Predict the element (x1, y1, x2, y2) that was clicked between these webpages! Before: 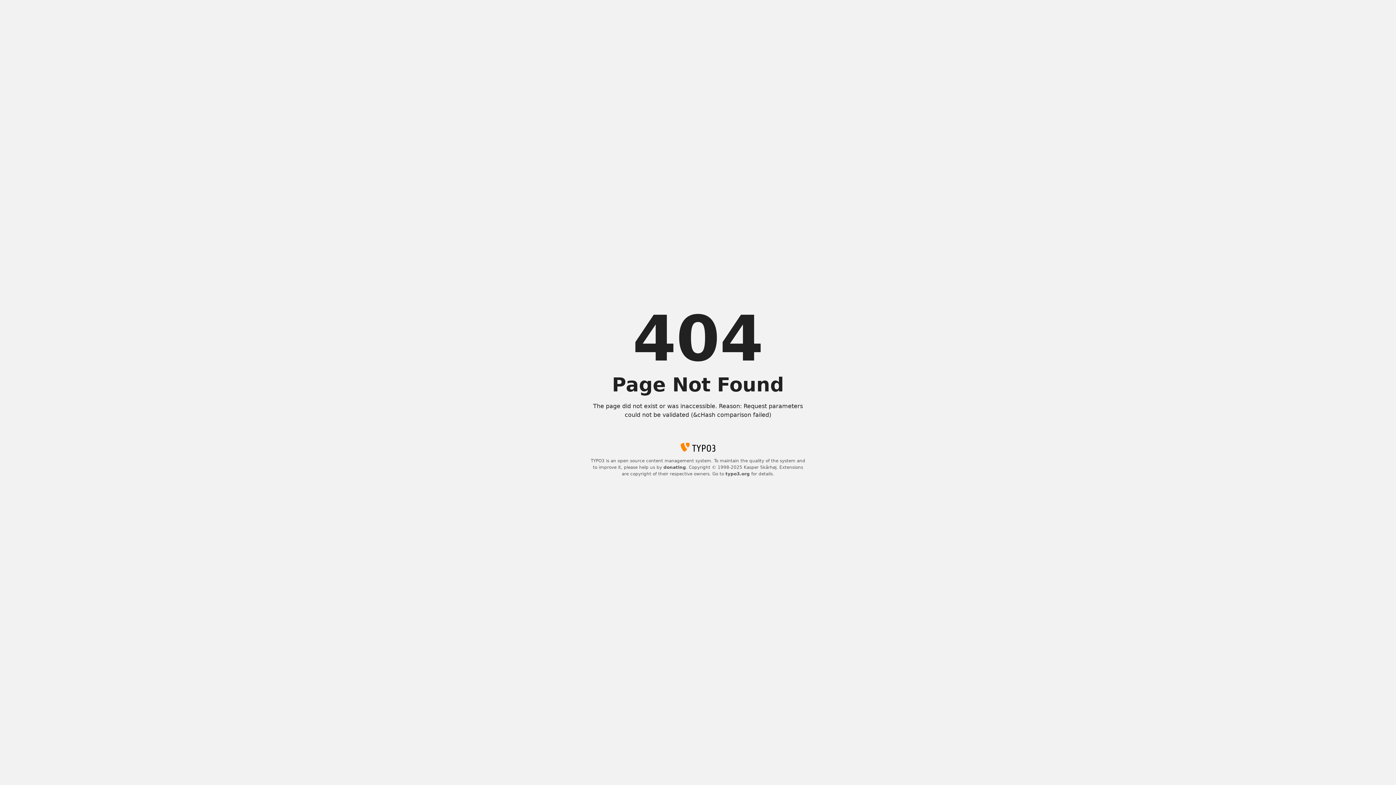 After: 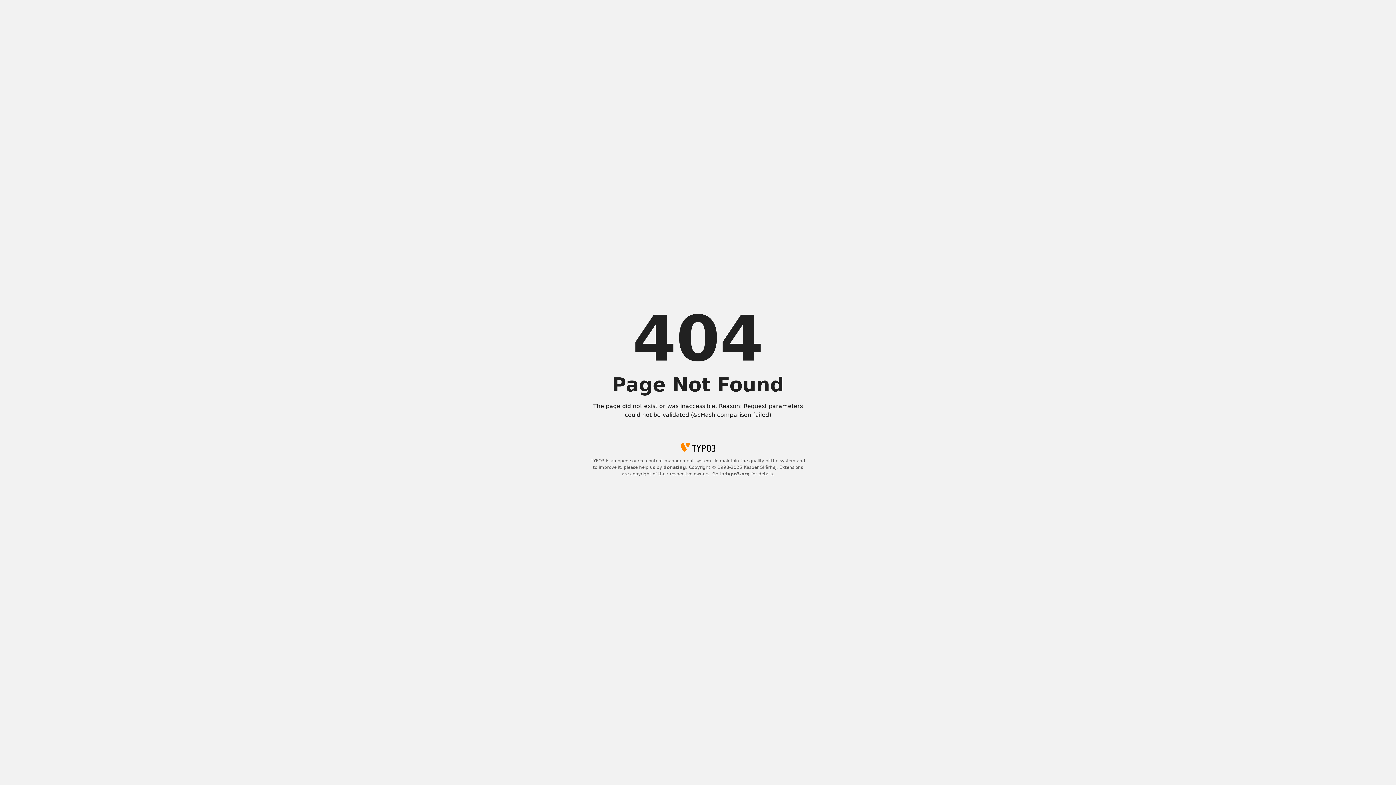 Action: bbox: (663, 465, 686, 470) label: donating